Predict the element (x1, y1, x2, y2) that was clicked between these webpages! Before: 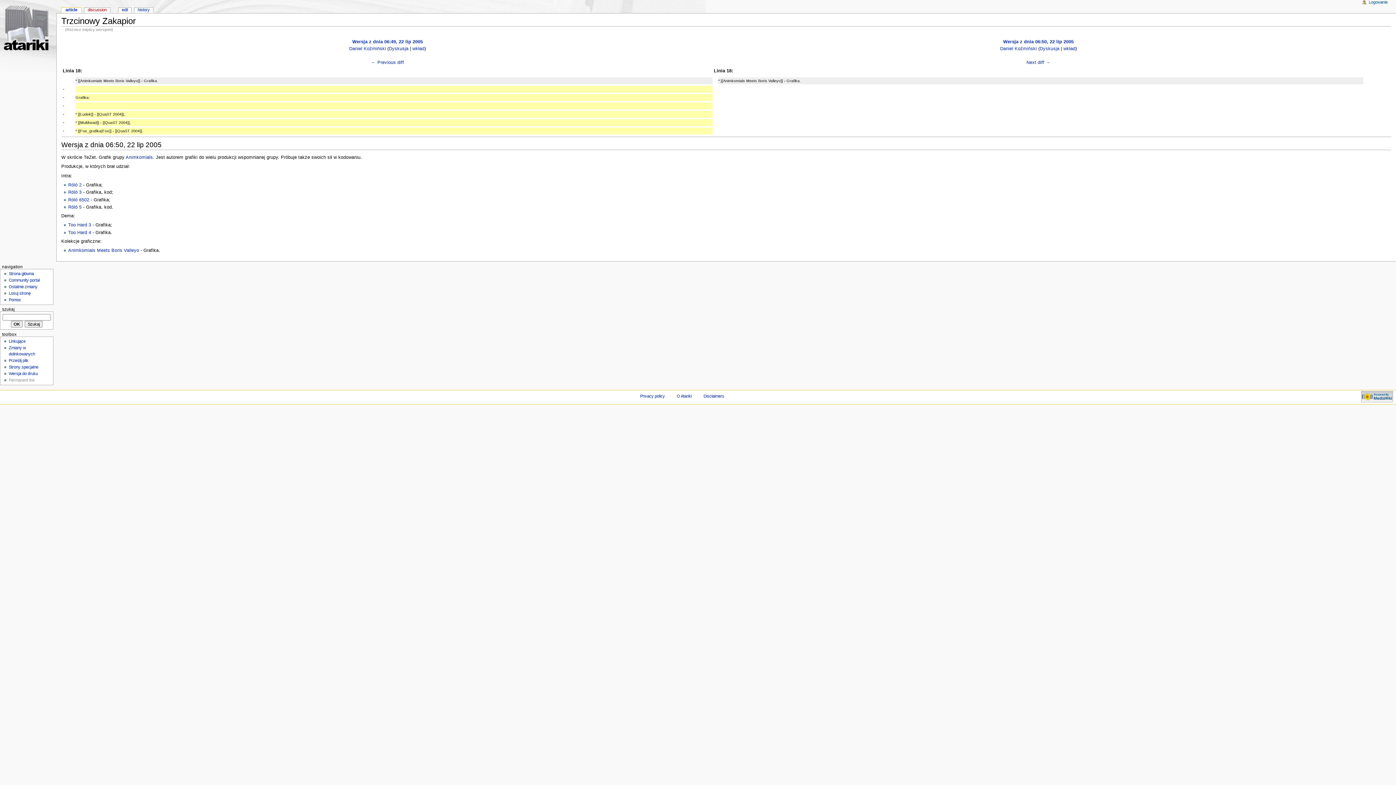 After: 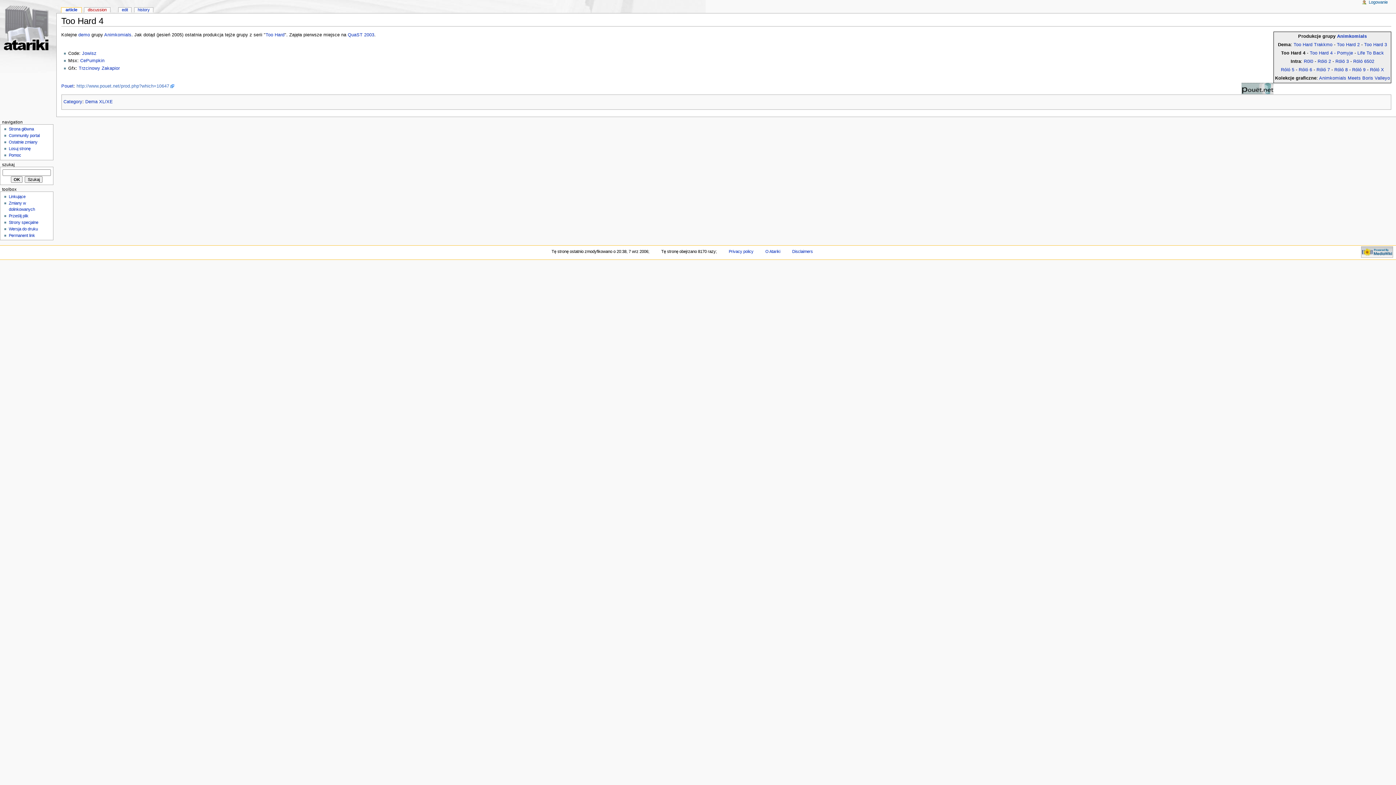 Action: label: Too Hard 4 bbox: (68, 230, 91, 235)